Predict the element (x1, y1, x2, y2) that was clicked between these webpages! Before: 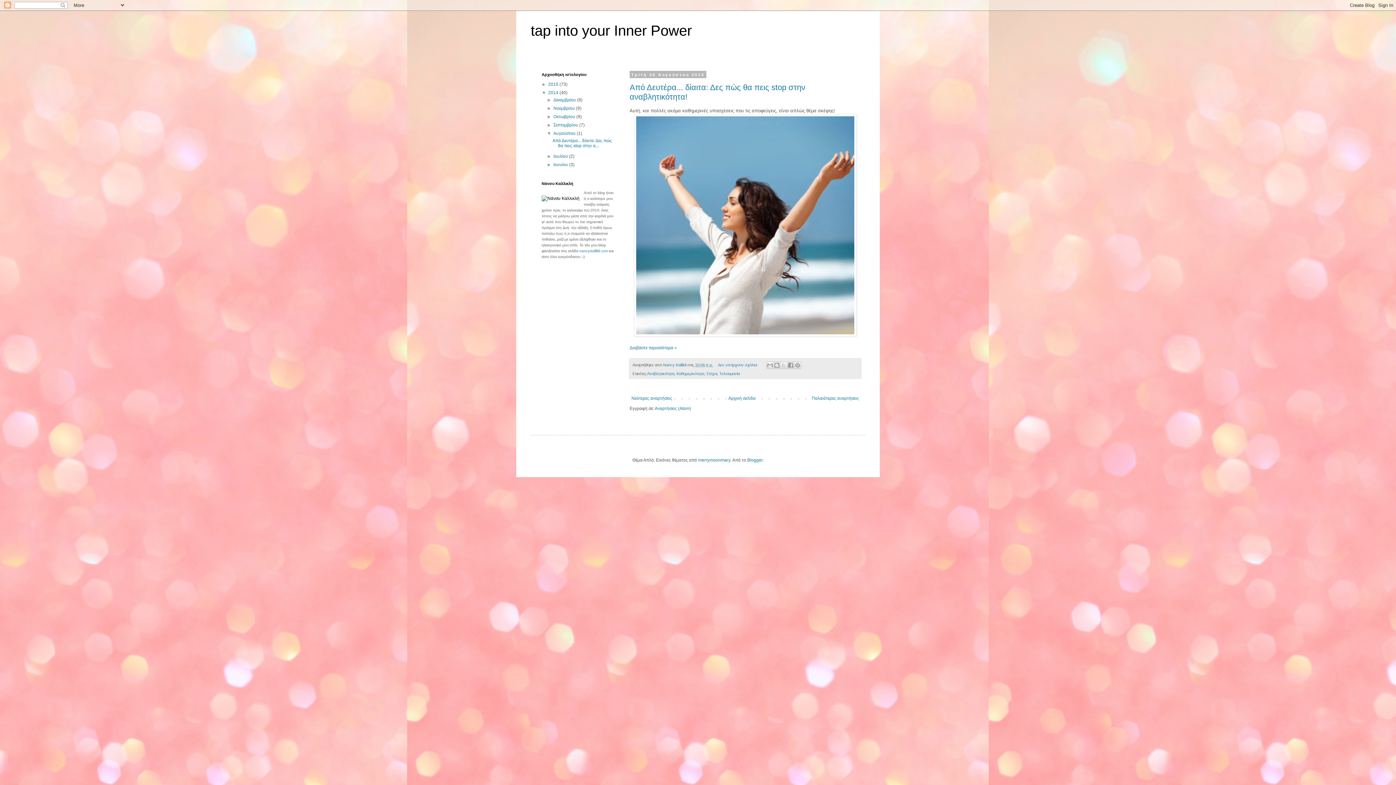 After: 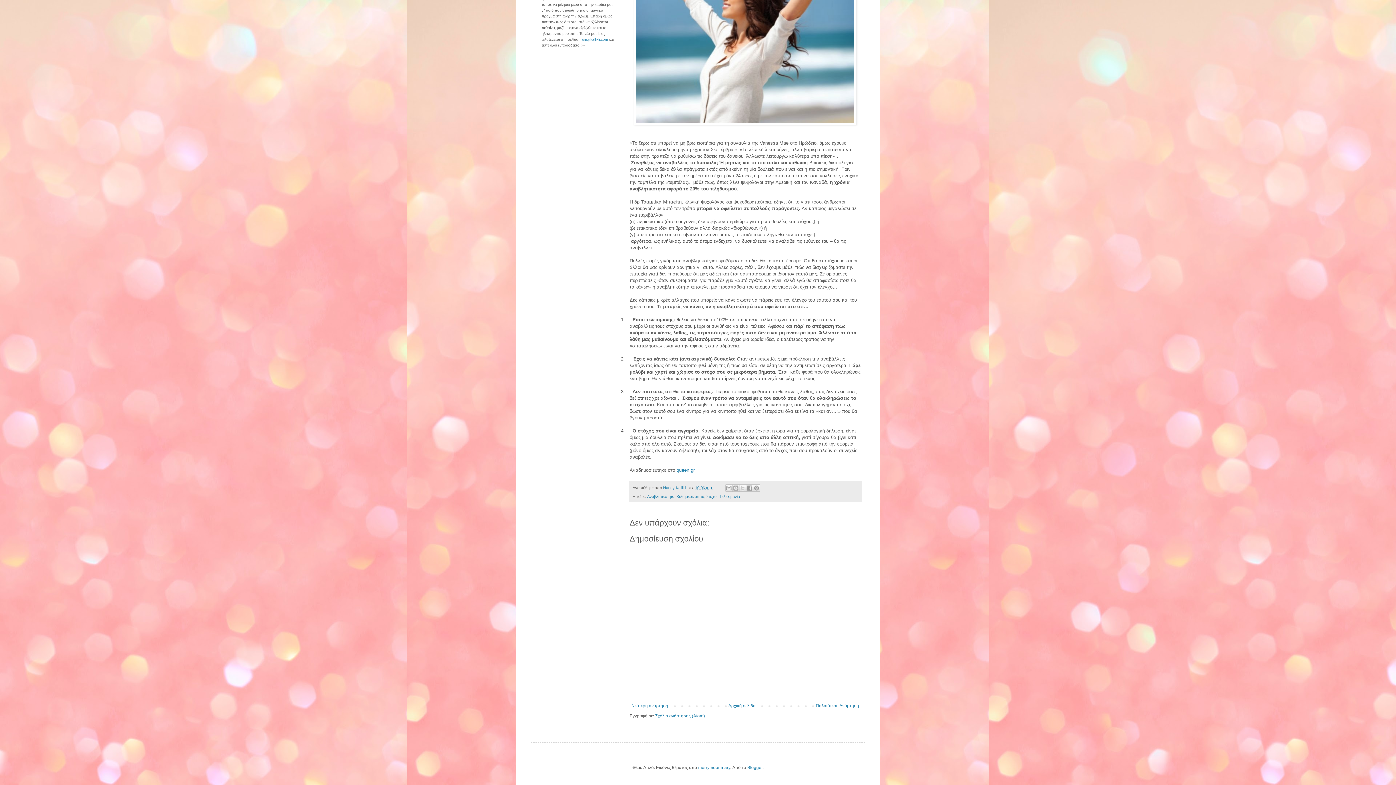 Action: label: Διαβάστε περισσότερα » bbox: (629, 345, 677, 350)